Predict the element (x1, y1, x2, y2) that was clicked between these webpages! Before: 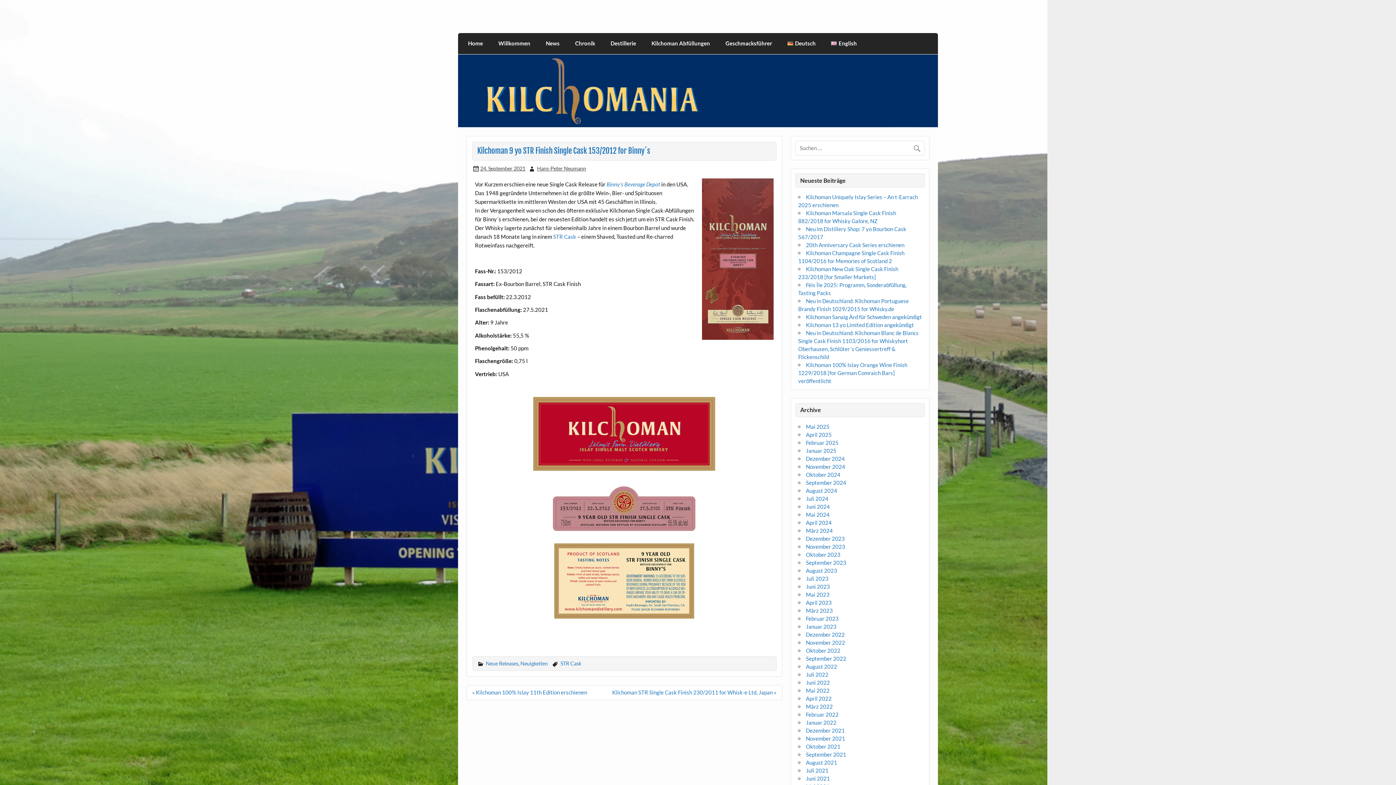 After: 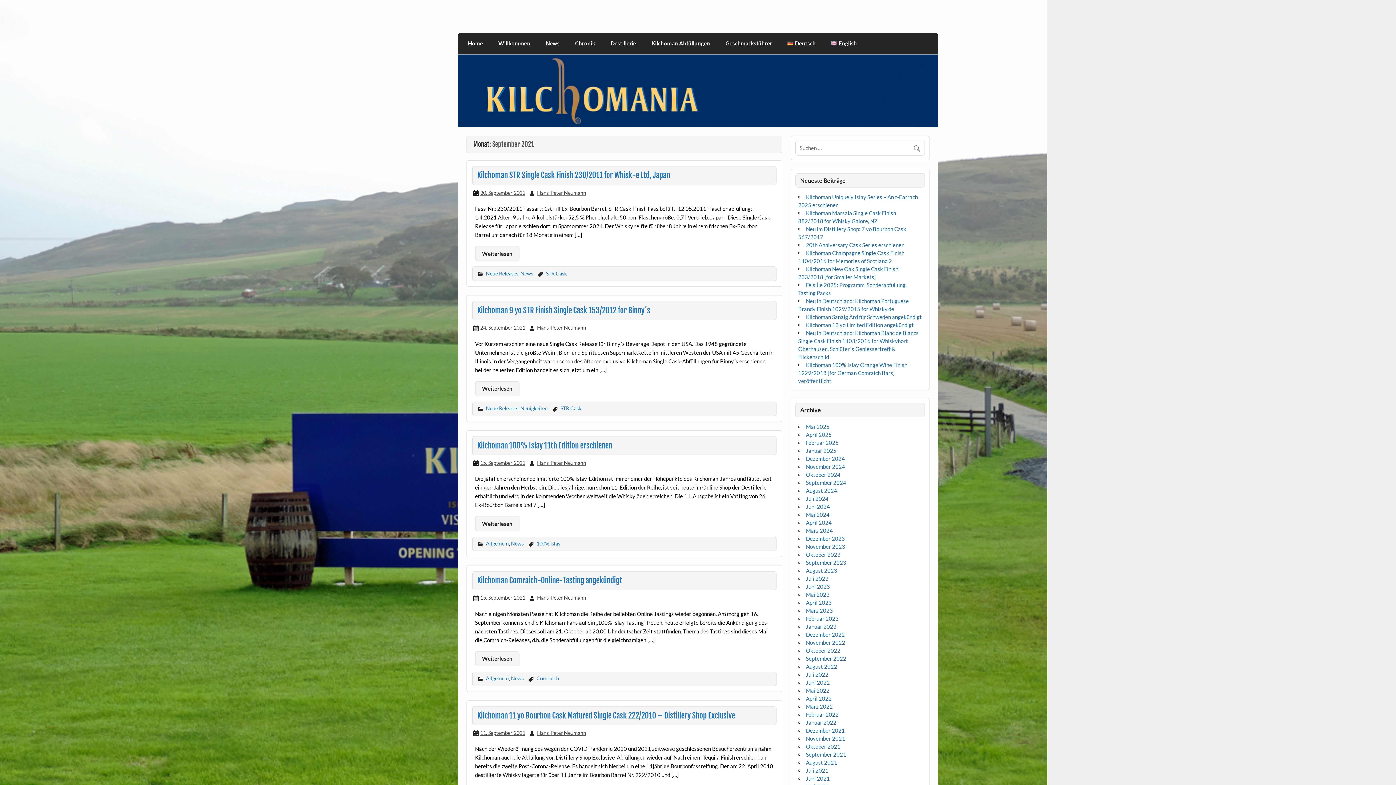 Action: label: September 2021 bbox: (806, 751, 846, 758)